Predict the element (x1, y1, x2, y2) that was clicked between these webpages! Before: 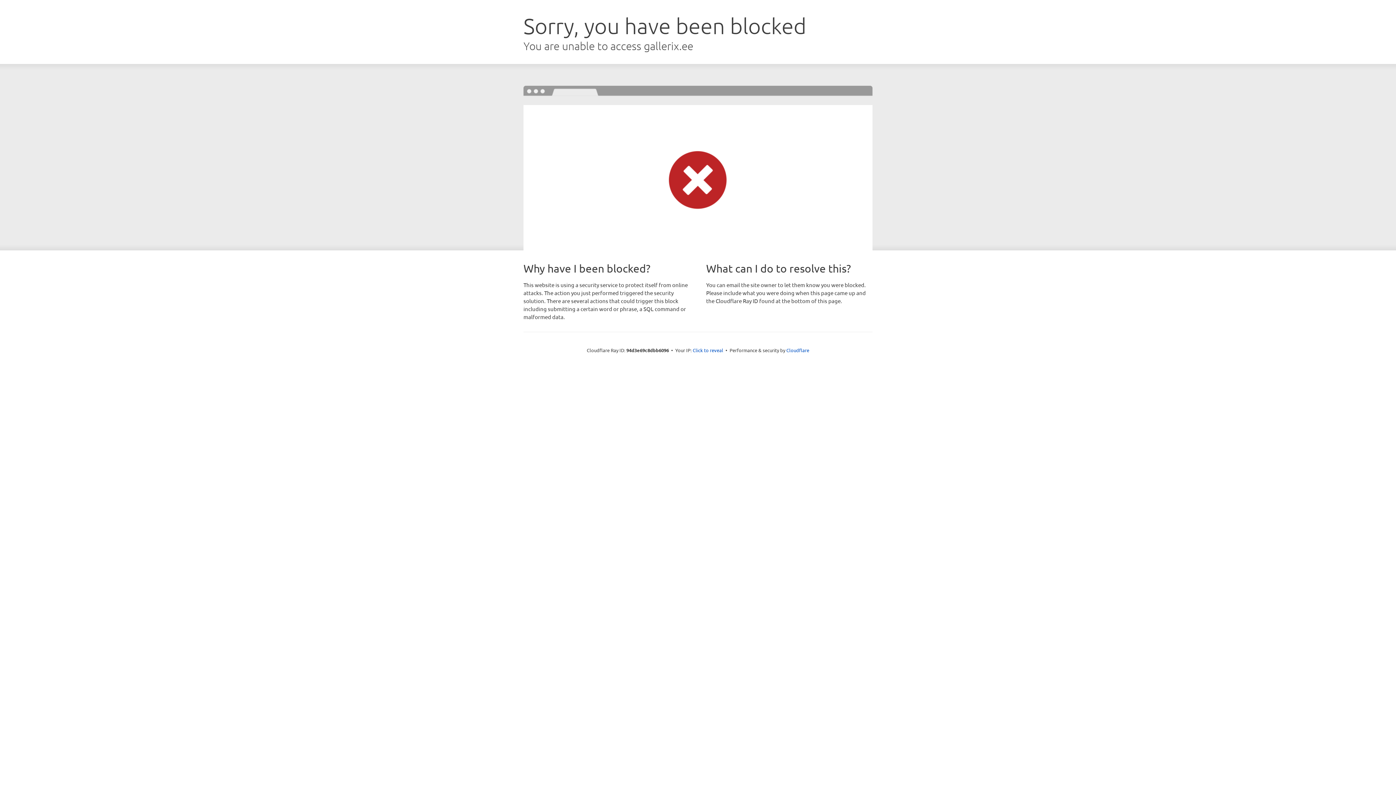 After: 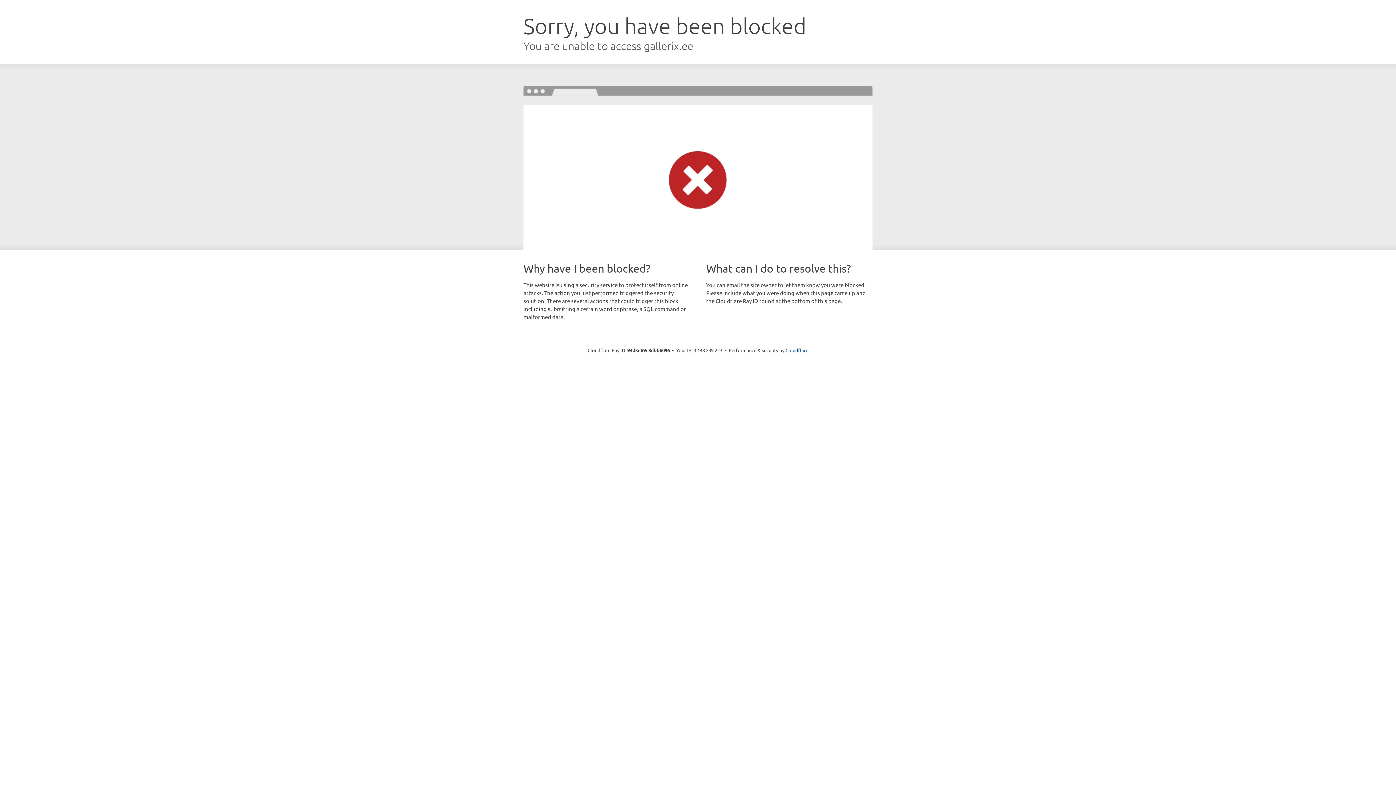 Action: bbox: (692, 346, 723, 353) label: Click to reveal